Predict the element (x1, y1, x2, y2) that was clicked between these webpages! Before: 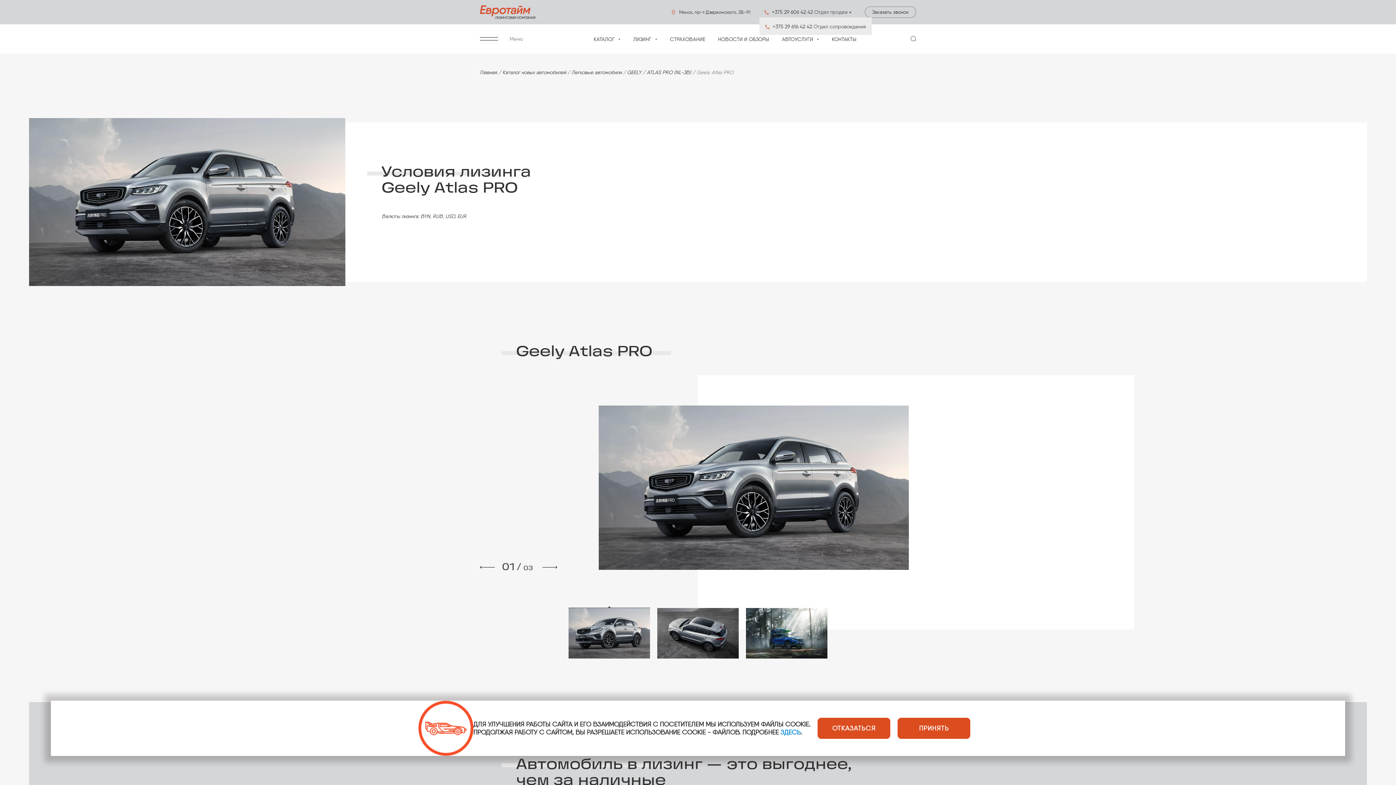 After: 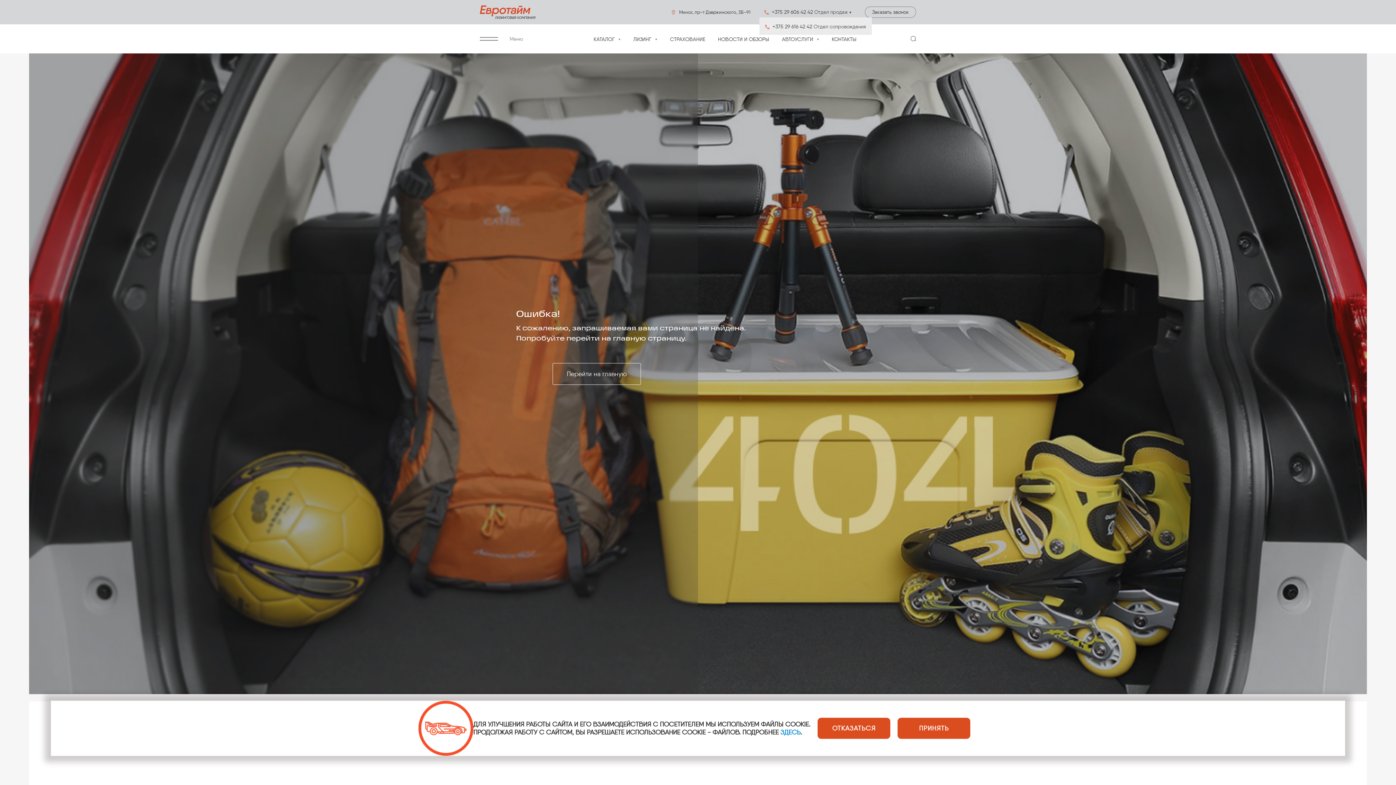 Action: label: КОНТАКТЫ bbox: (832, 36, 856, 42)